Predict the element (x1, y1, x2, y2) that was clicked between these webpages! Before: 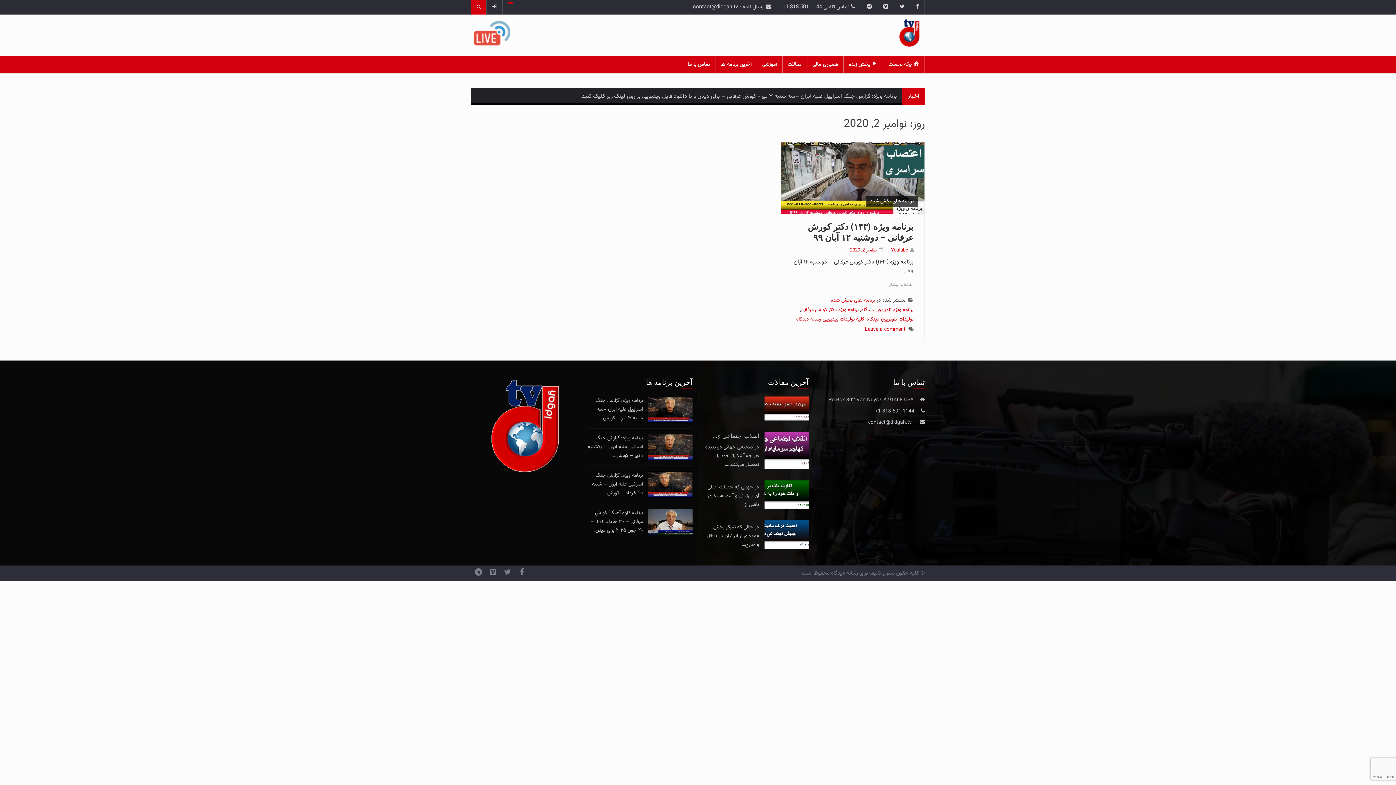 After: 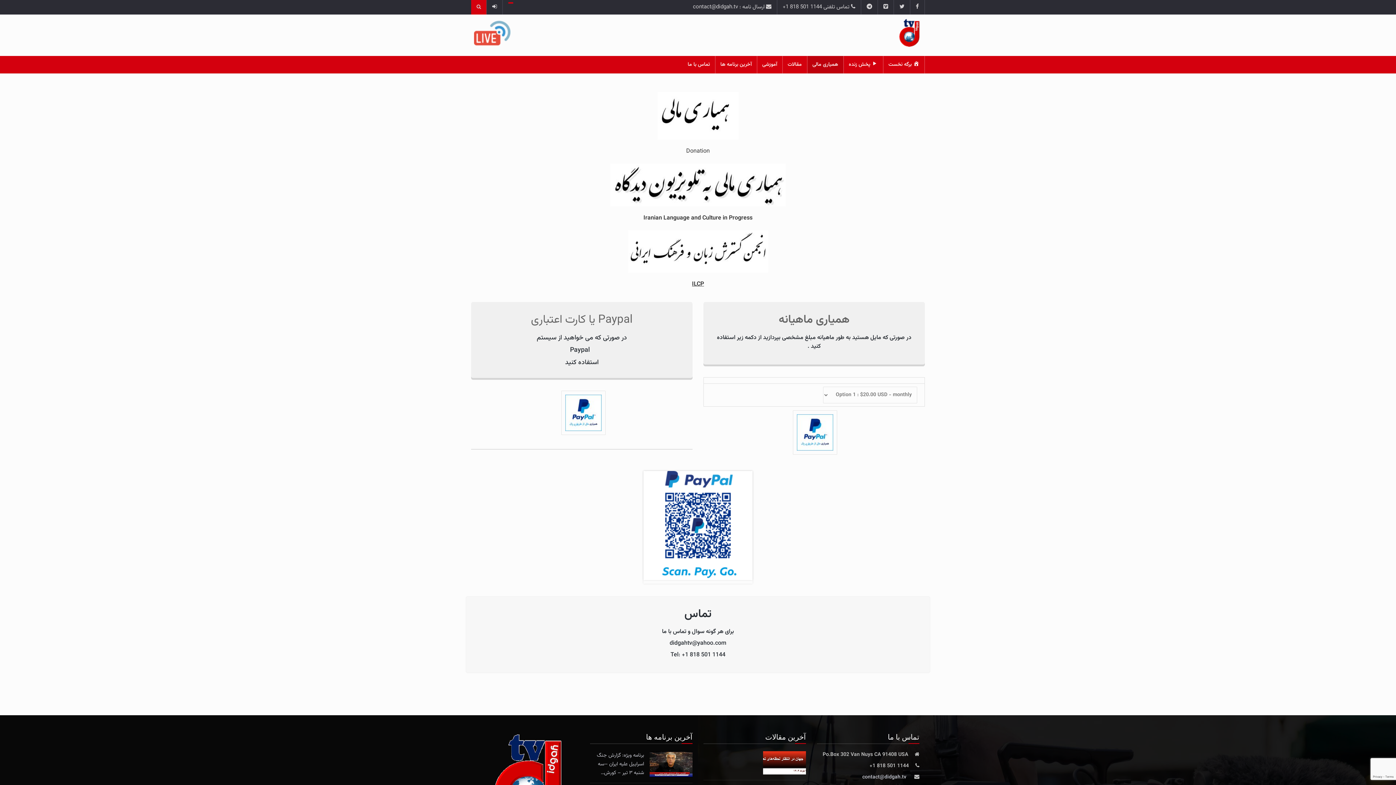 Action: bbox: (807, 56, 843, 73) label: همیاری مالی